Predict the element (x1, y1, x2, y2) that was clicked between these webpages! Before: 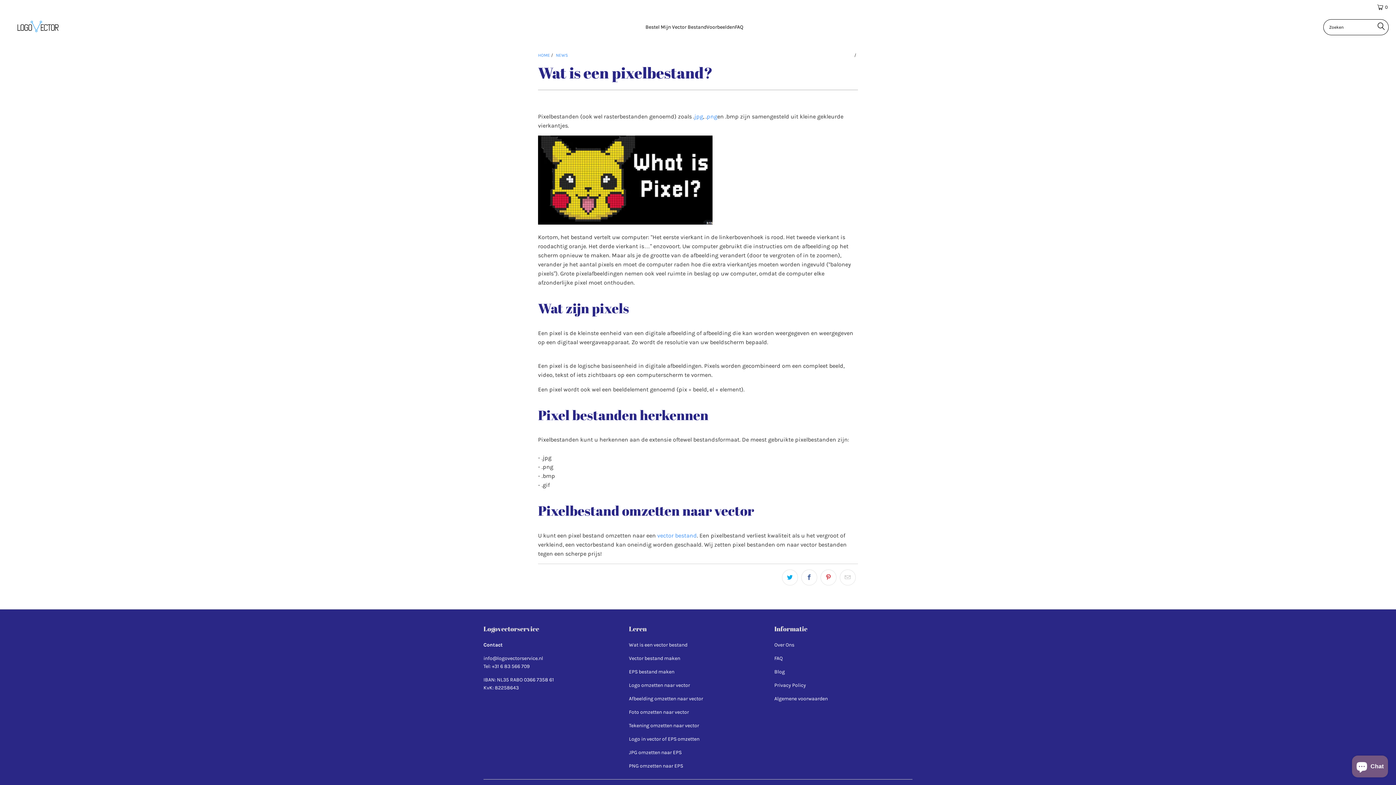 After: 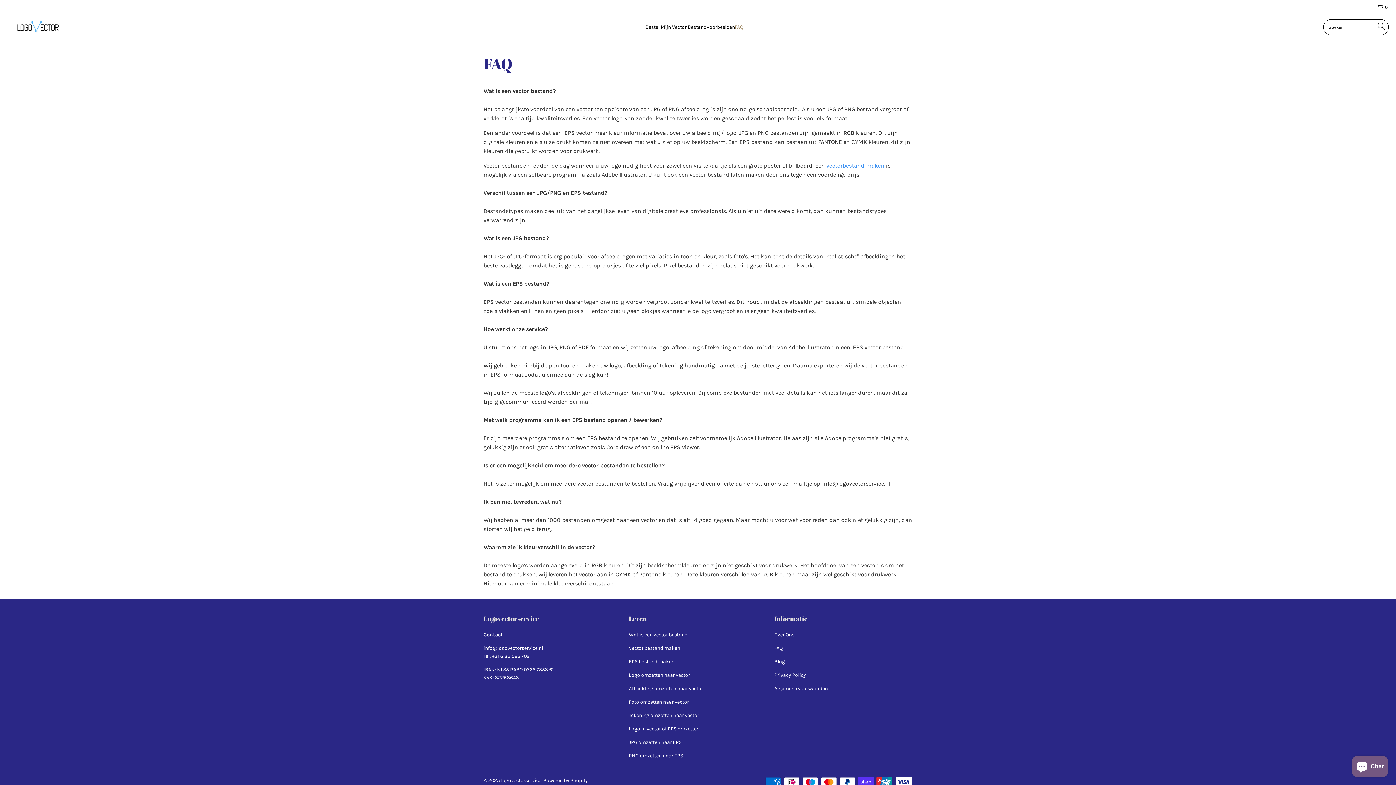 Action: bbox: (774, 655, 782, 661) label: FAQ